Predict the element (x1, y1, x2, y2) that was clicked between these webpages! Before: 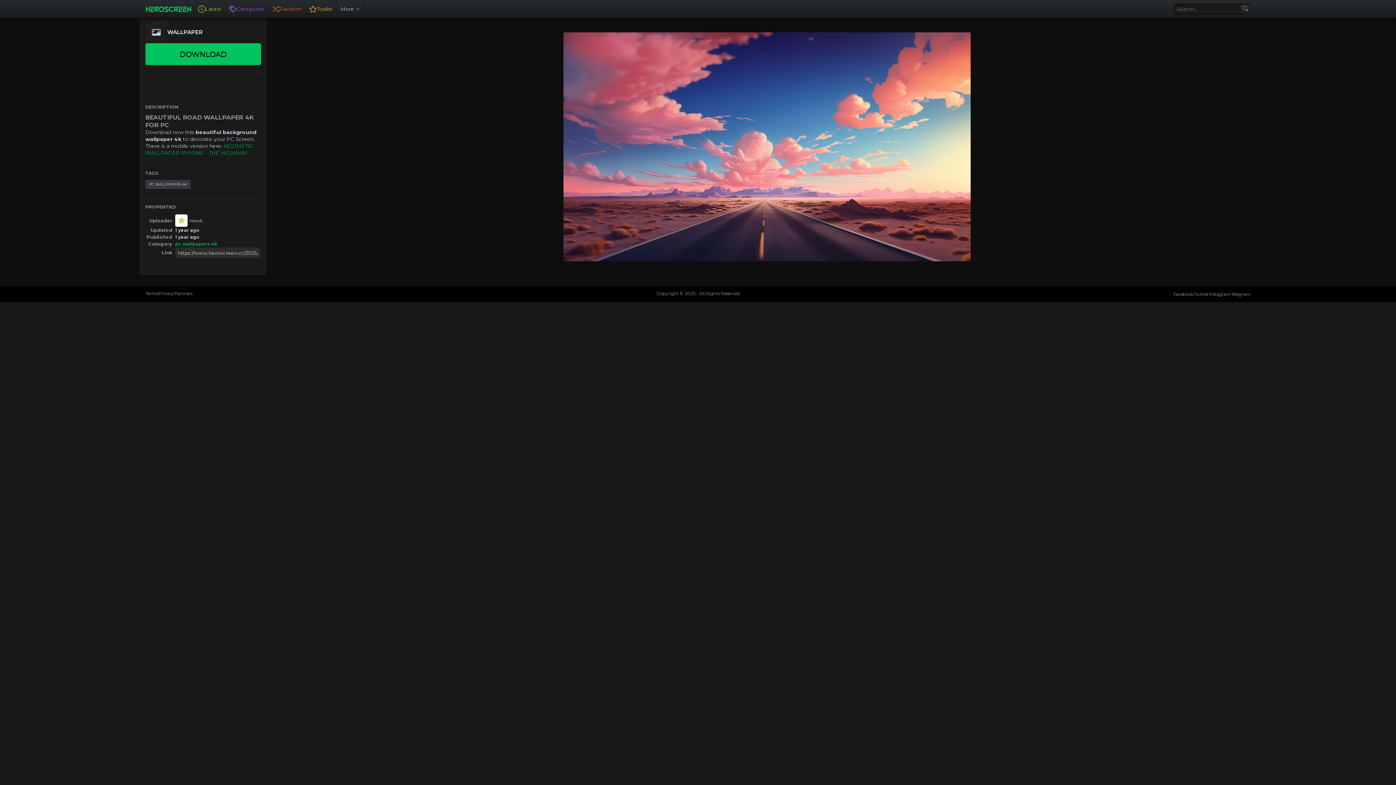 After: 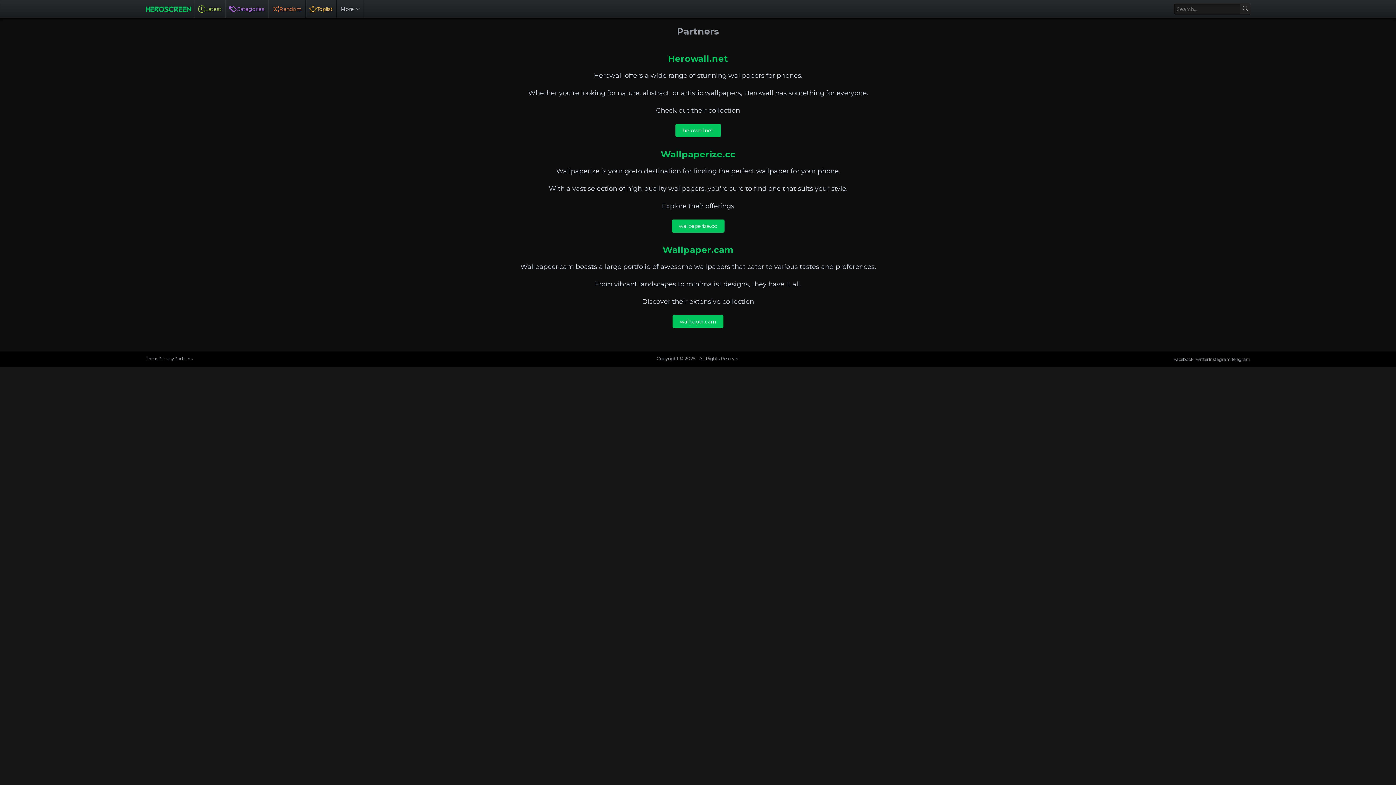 Action: label: Partners bbox: (174, 290, 192, 296)